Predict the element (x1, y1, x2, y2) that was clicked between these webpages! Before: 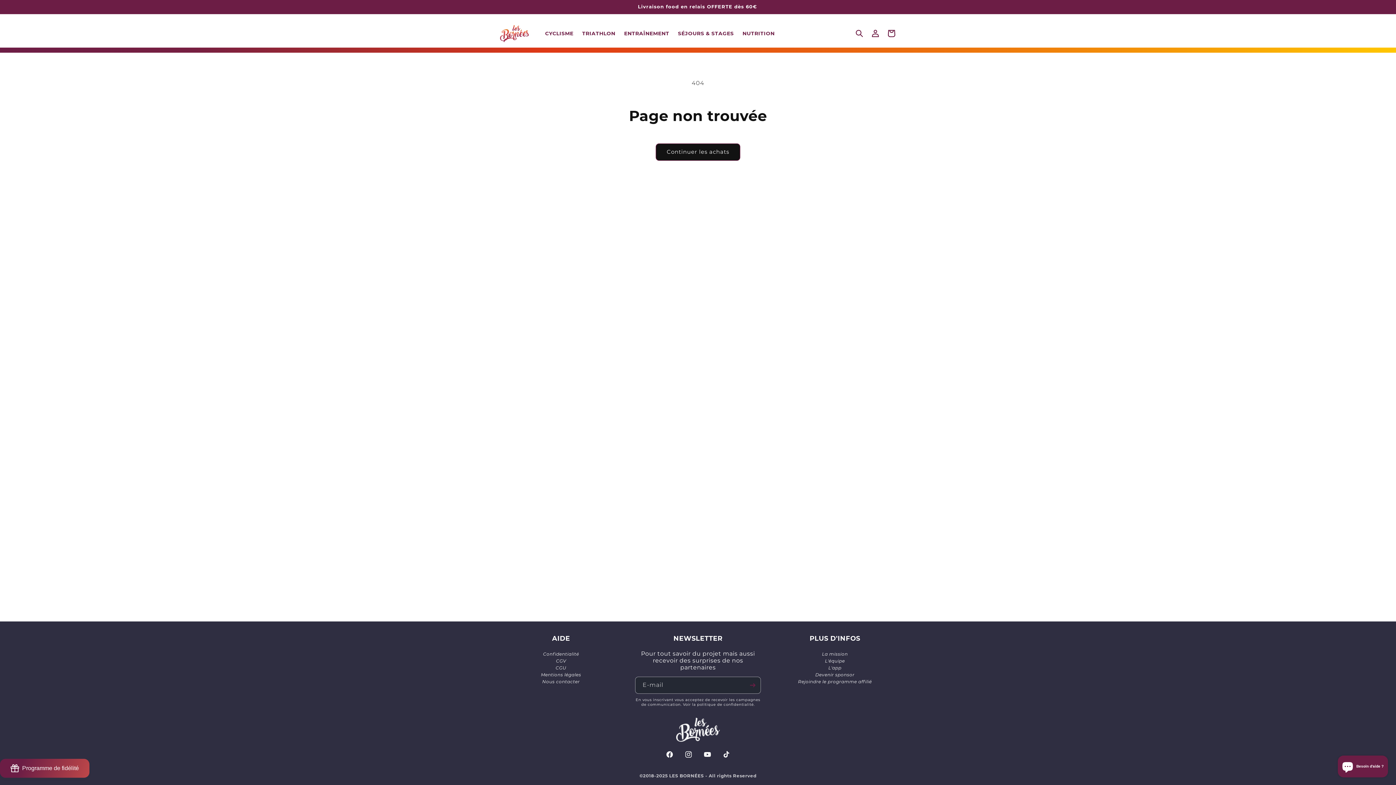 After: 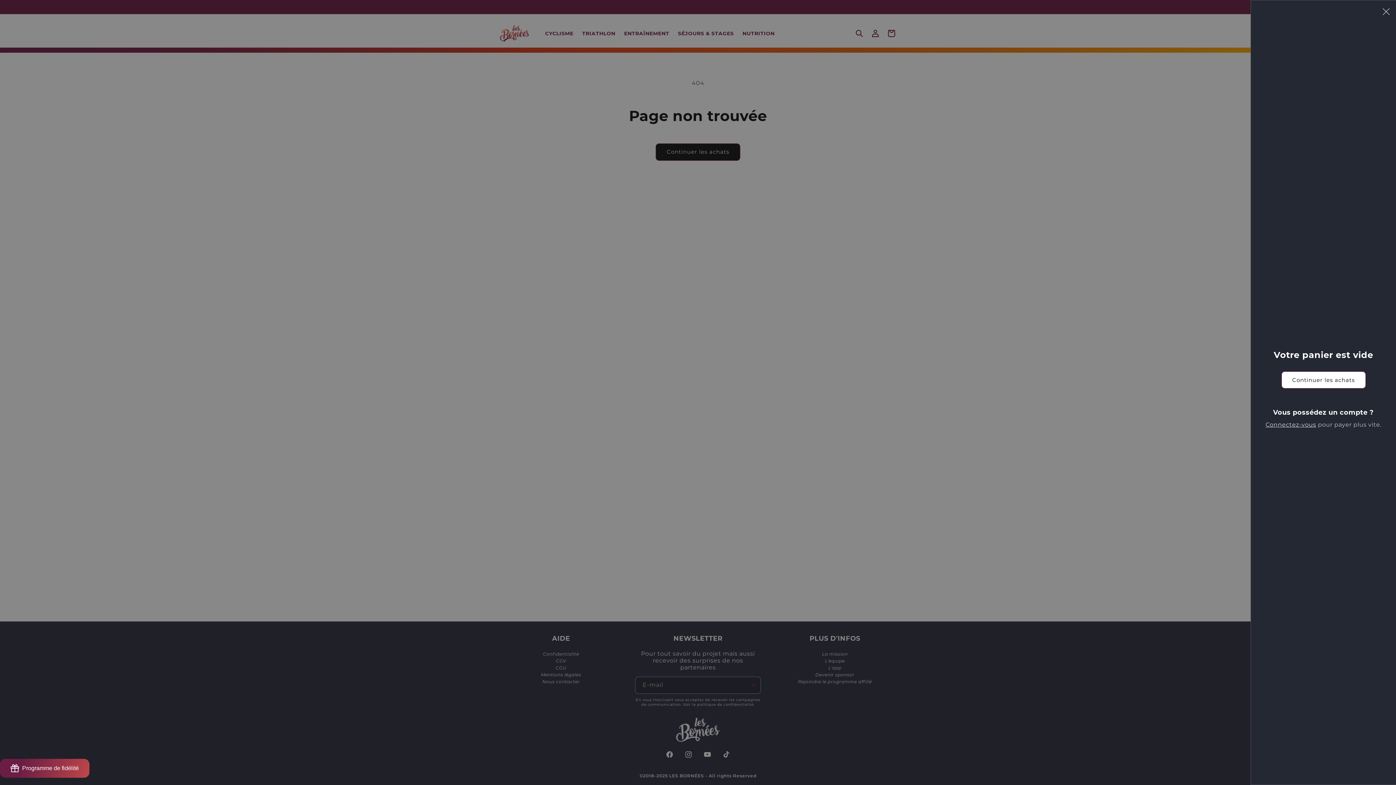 Action: label: PANIER bbox: (883, 25, 899, 41)